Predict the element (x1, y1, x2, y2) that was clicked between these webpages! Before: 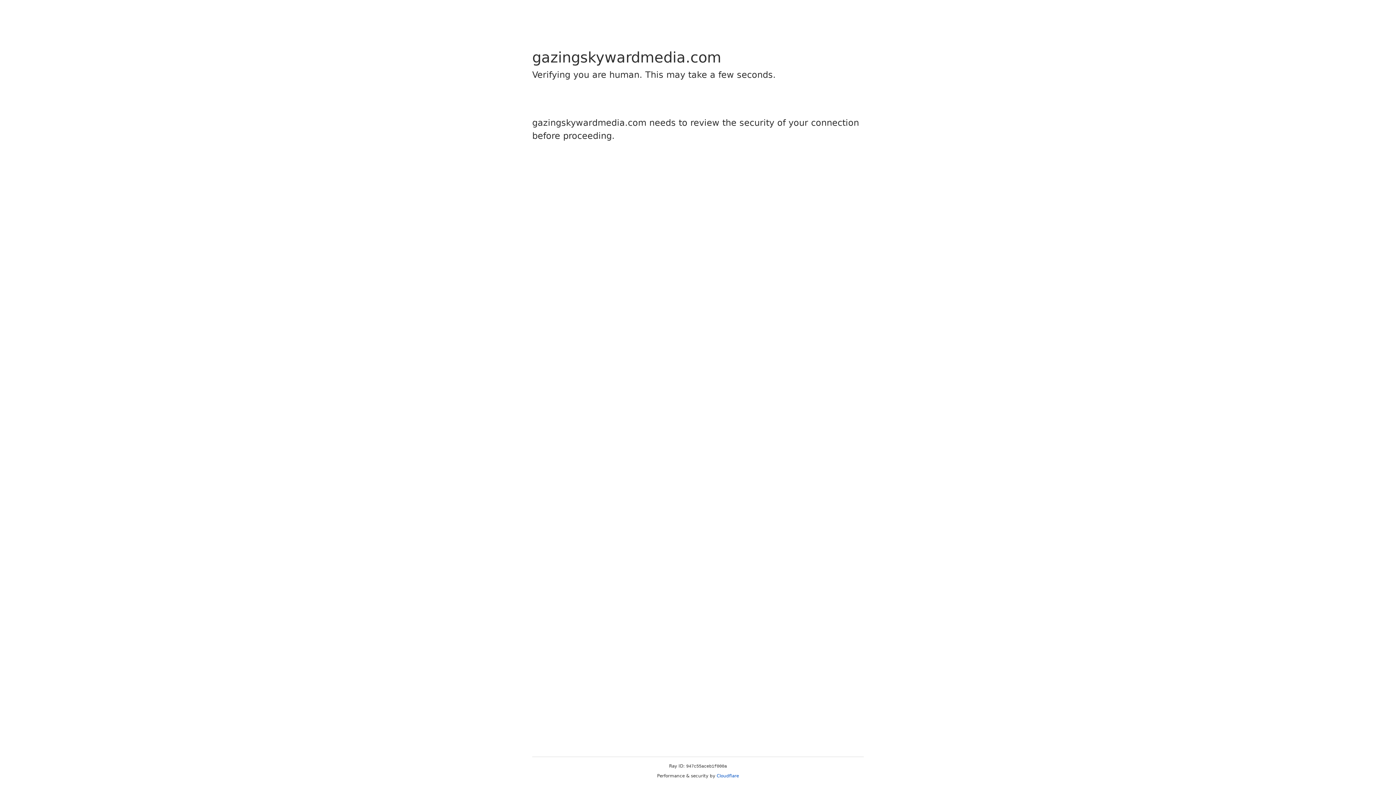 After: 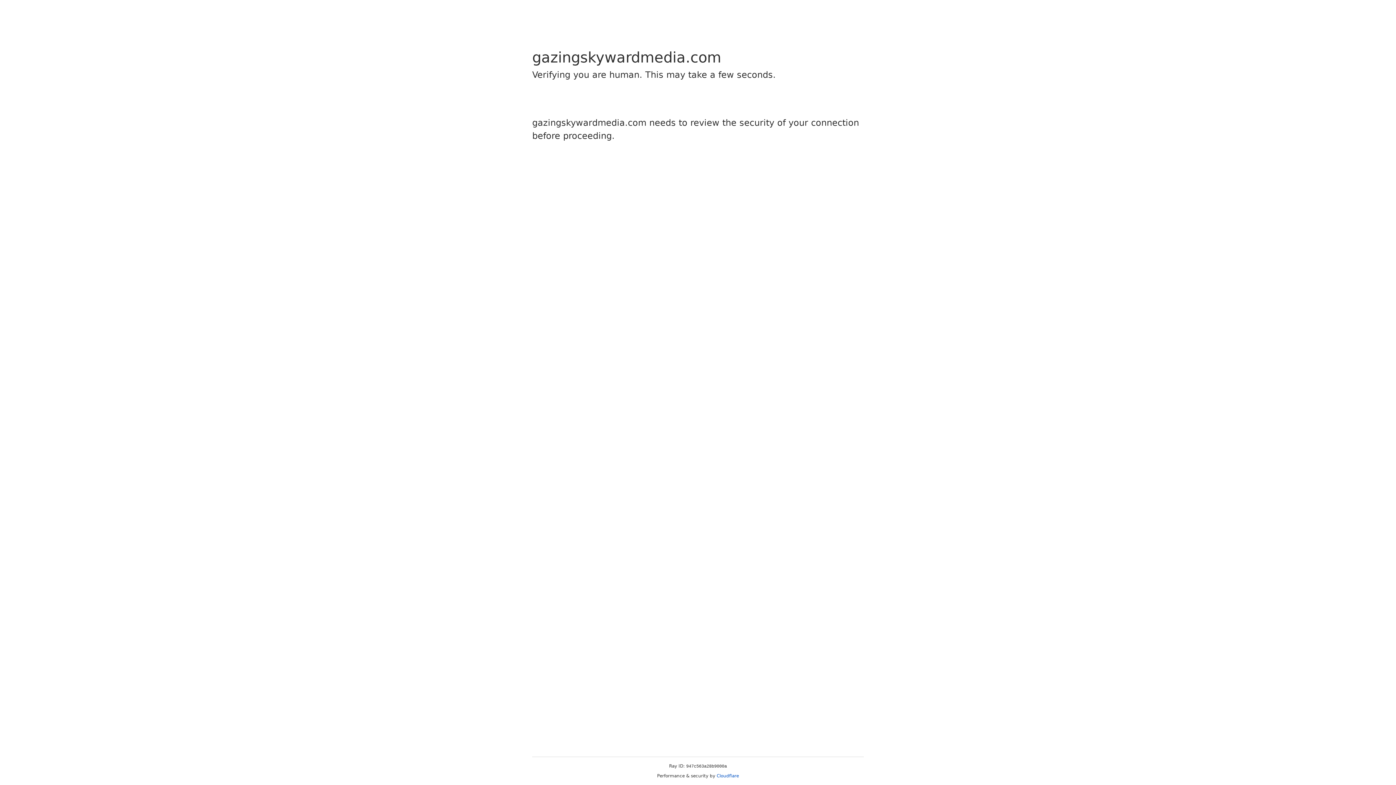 Action: bbox: (716, 773, 739, 778) label: Cloudflare